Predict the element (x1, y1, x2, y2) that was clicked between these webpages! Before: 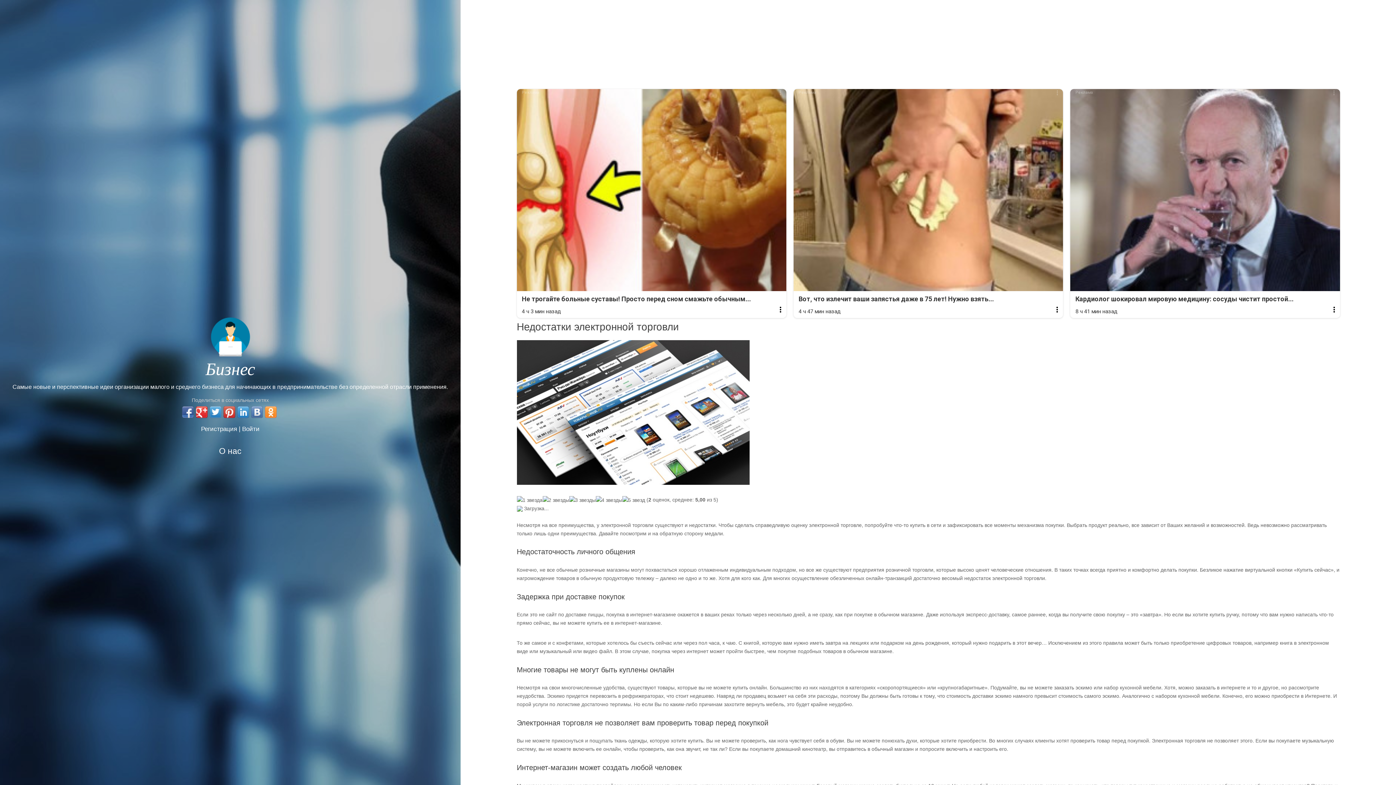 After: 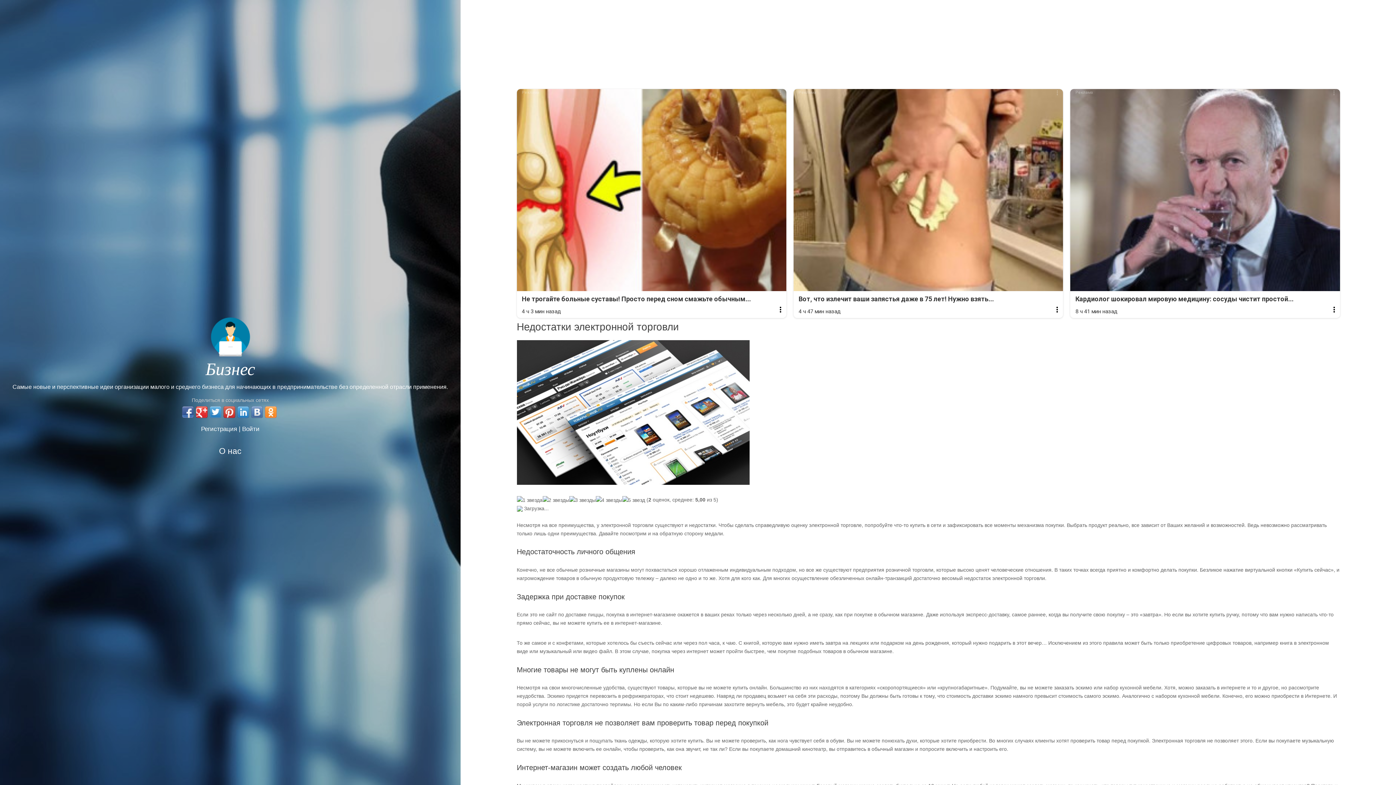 Action: bbox: (237, 406, 248, 418)